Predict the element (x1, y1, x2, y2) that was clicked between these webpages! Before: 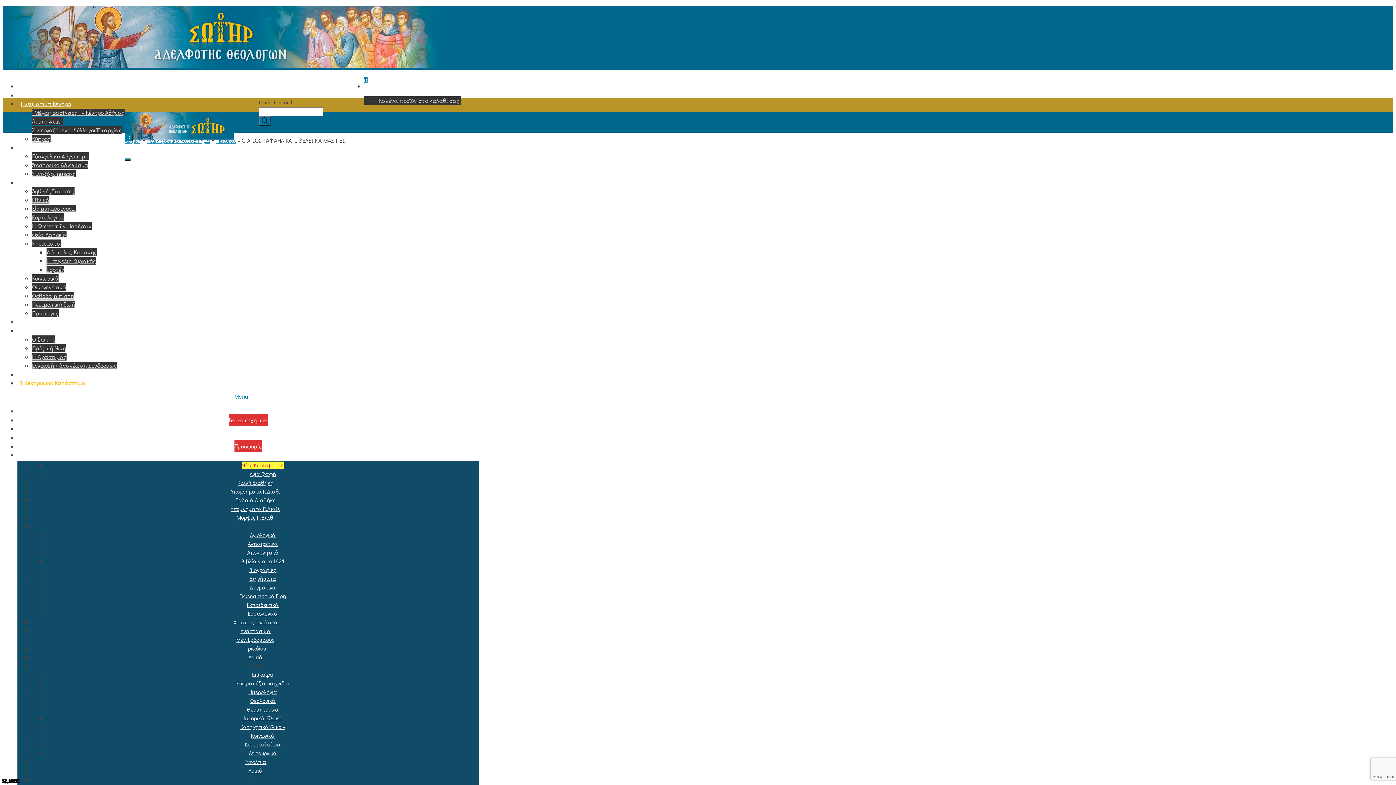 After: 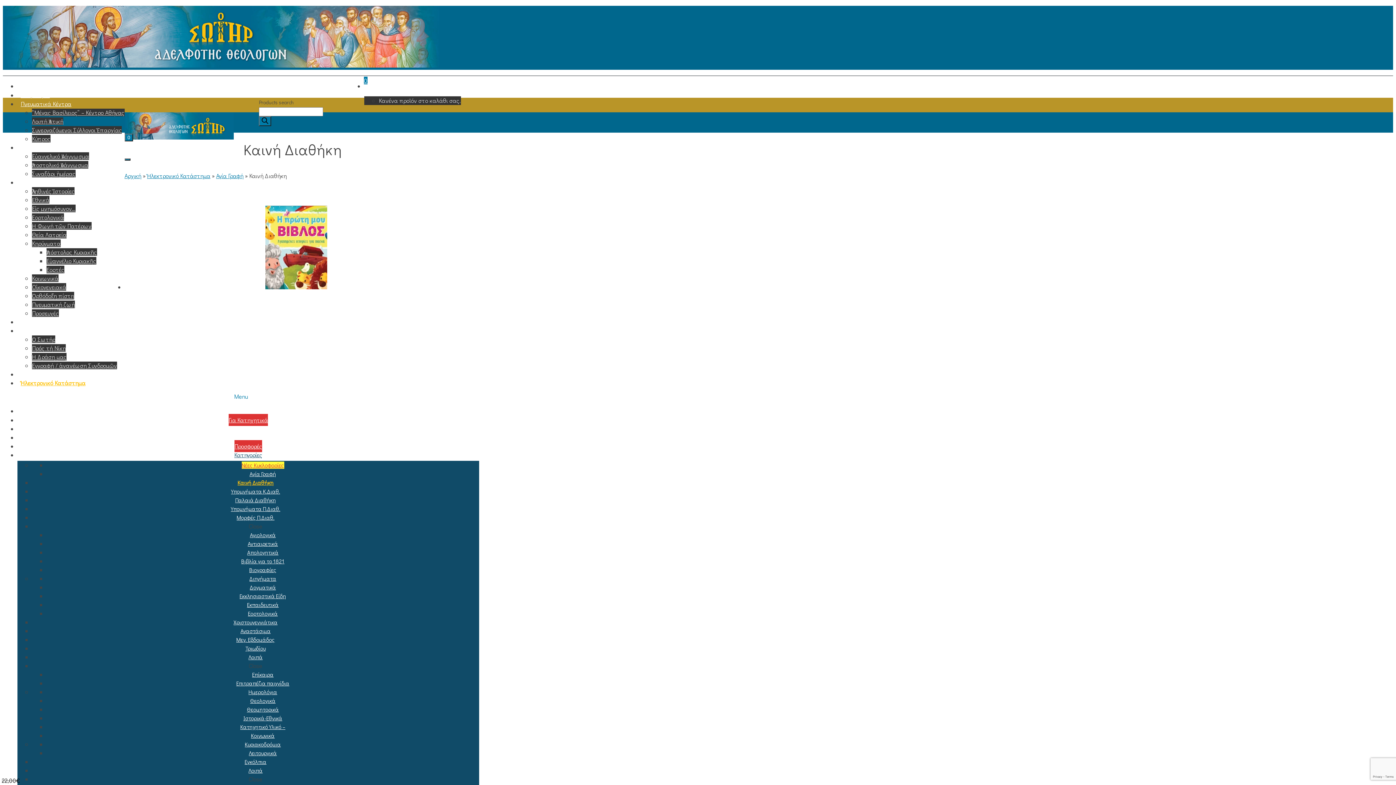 Action: label: Καινή Διαθήκη bbox: (237, 477, 273, 488)